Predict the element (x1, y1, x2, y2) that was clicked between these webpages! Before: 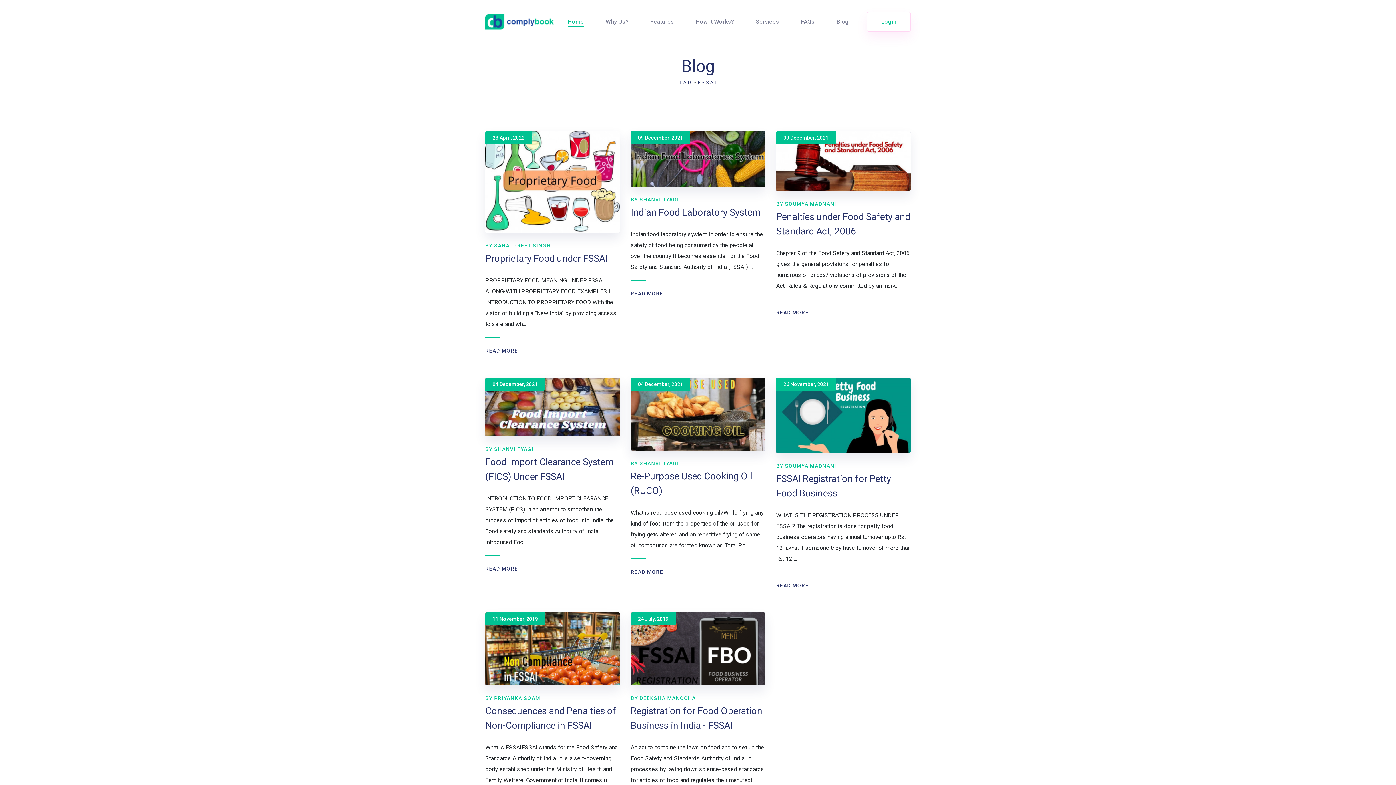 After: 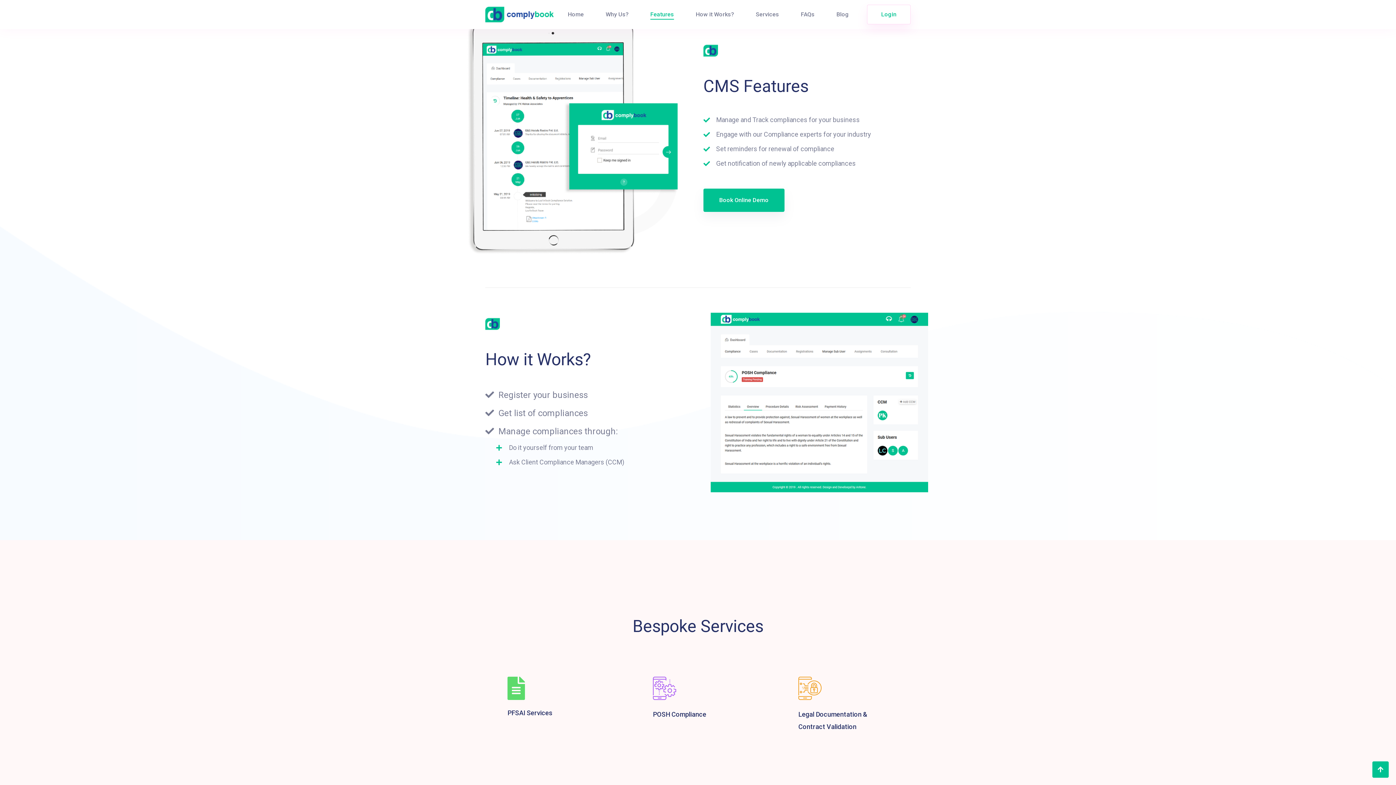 Action: label: Features bbox: (650, 18, 674, 25)